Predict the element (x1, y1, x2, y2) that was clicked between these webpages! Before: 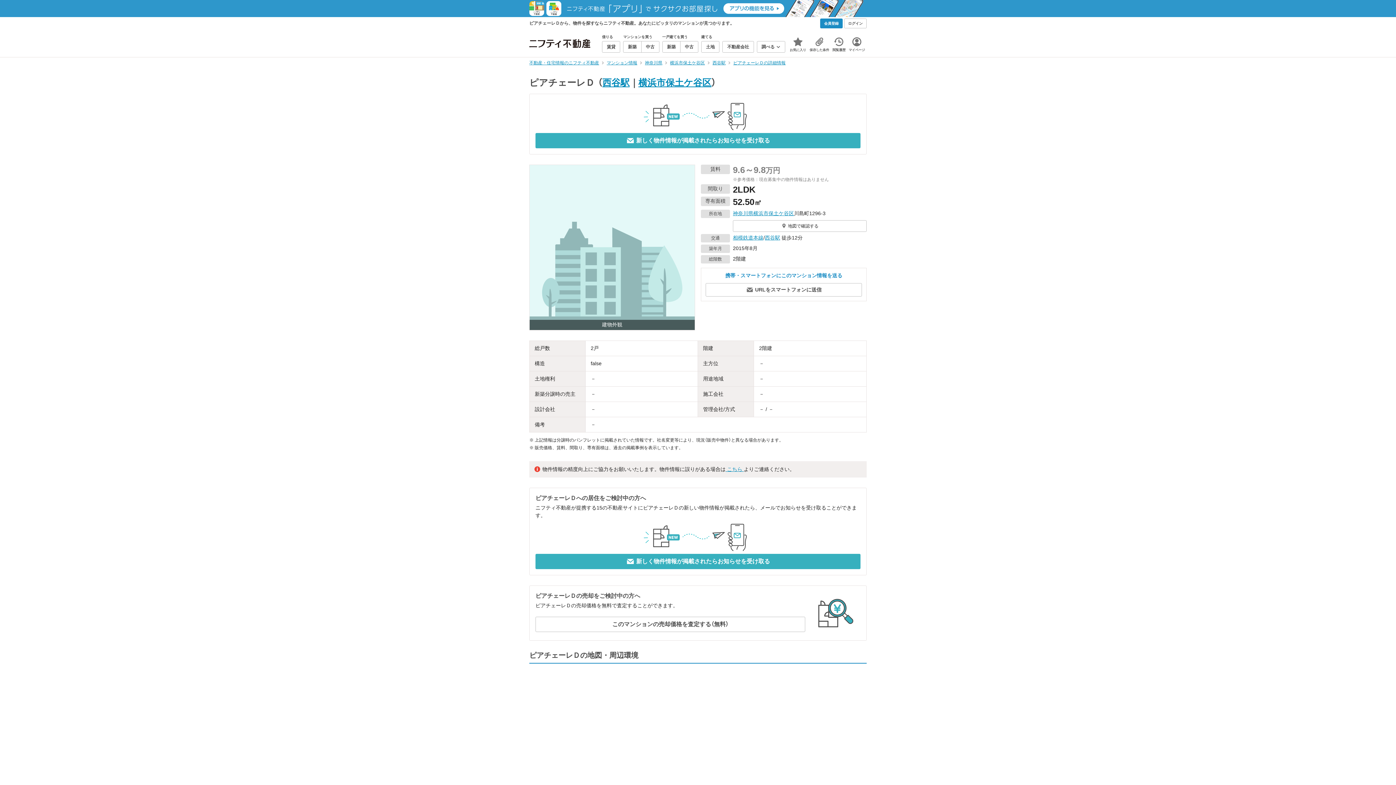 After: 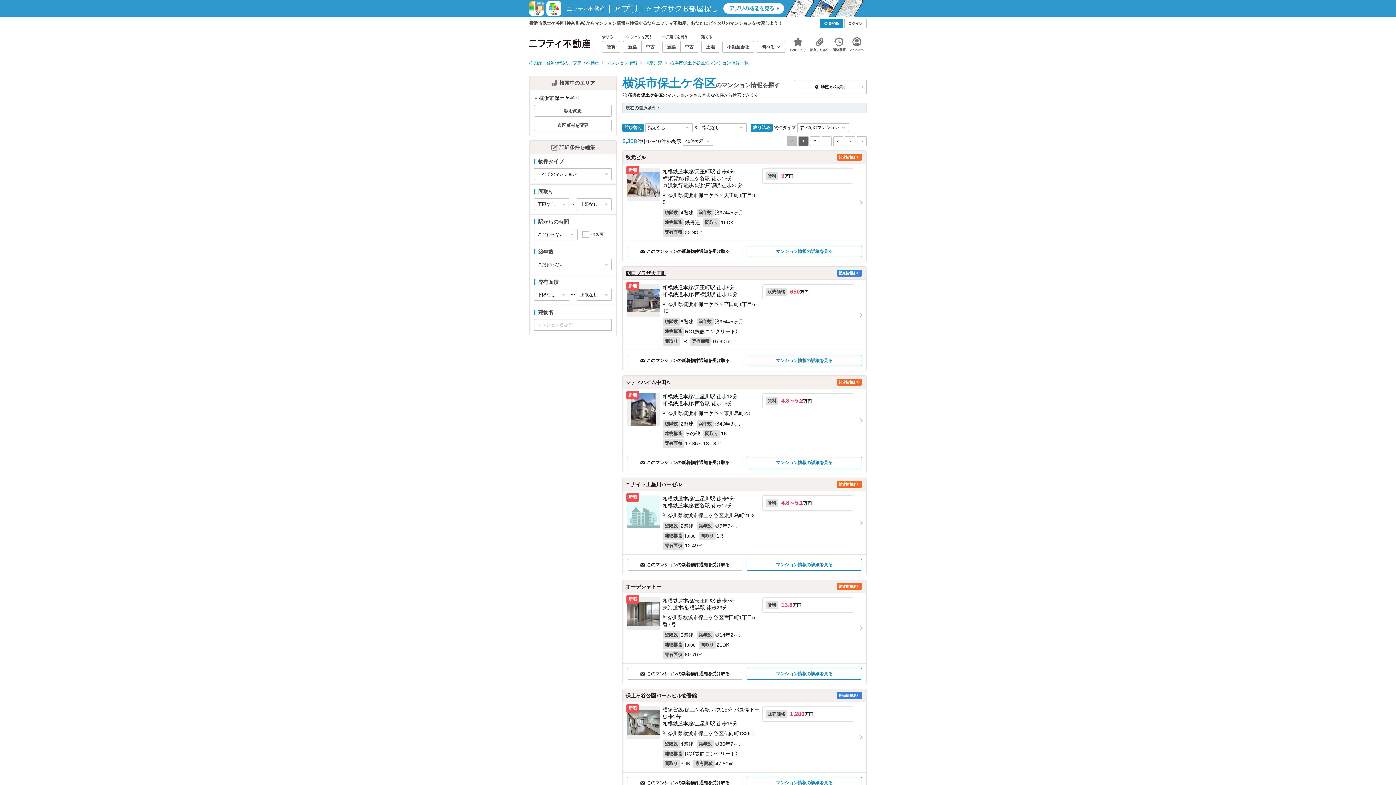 Action: label: 横浜市保土ケ谷区 bbox: (670, 60, 705, 65)